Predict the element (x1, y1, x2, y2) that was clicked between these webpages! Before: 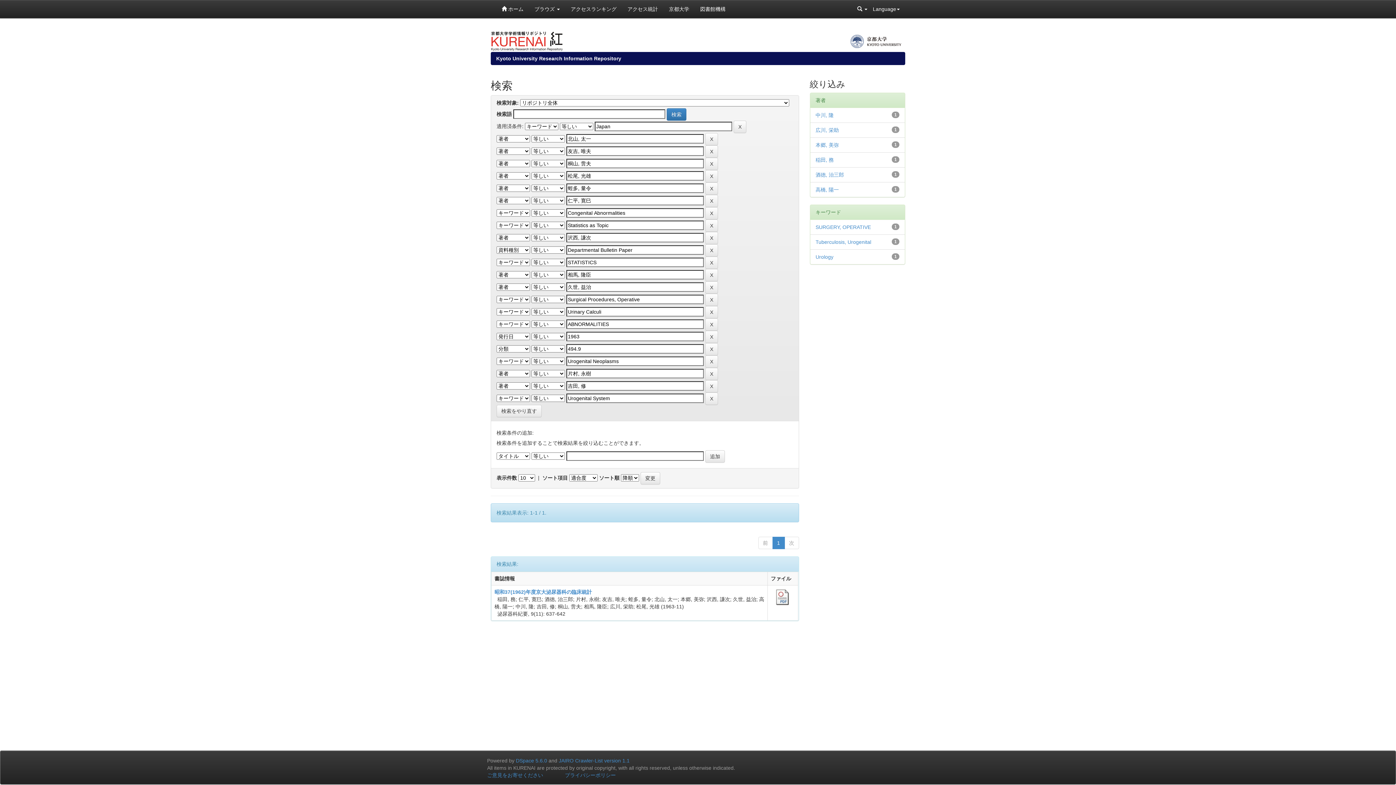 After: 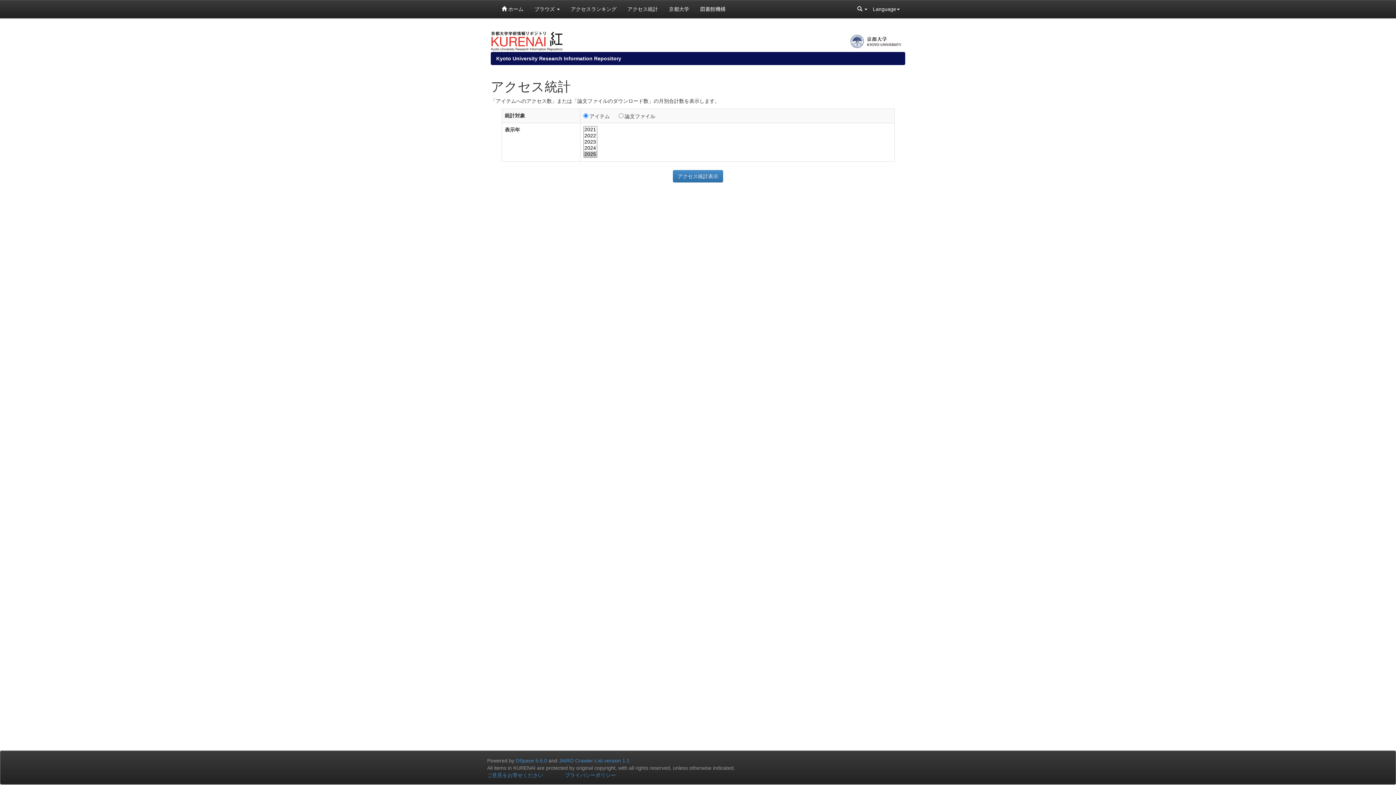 Action: label: アクセス統計 bbox: (622, 0, 663, 18)